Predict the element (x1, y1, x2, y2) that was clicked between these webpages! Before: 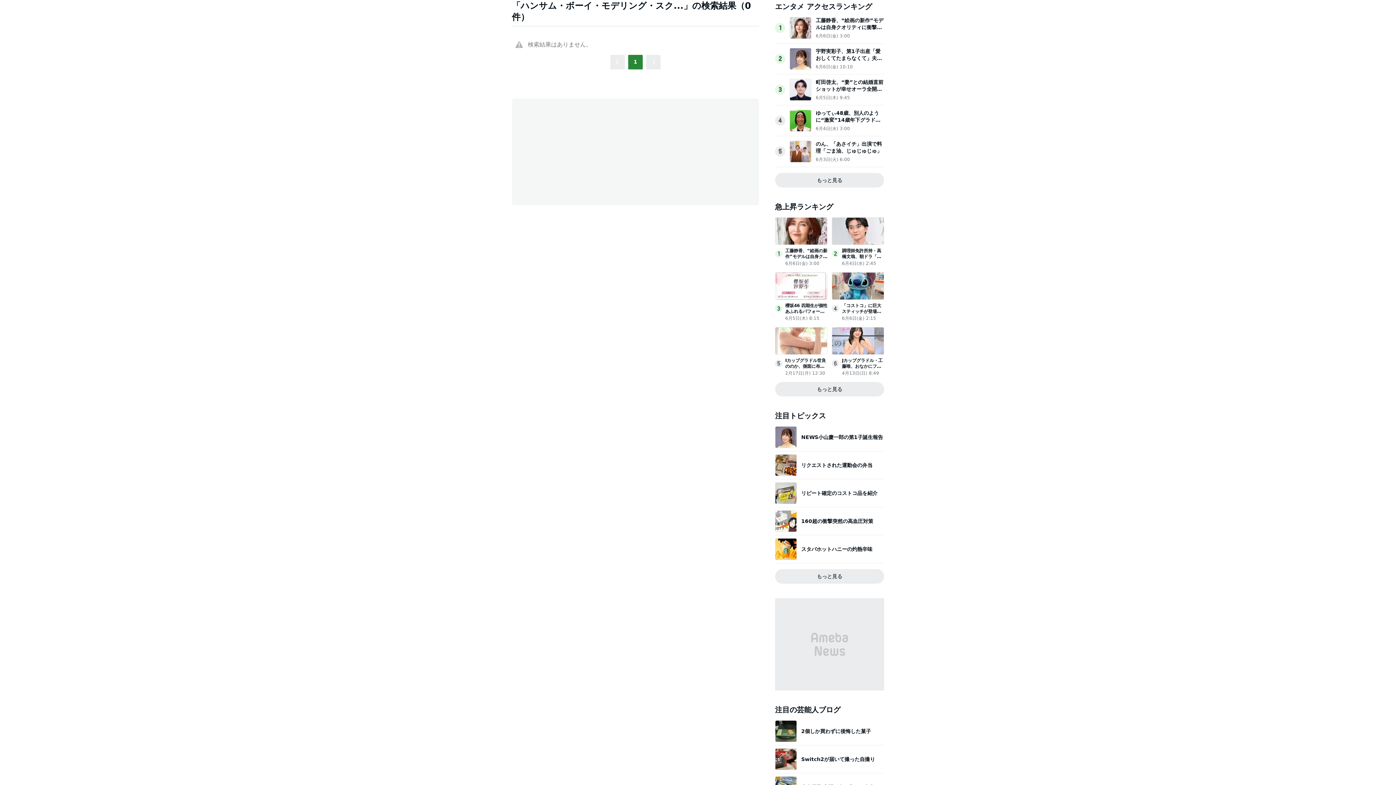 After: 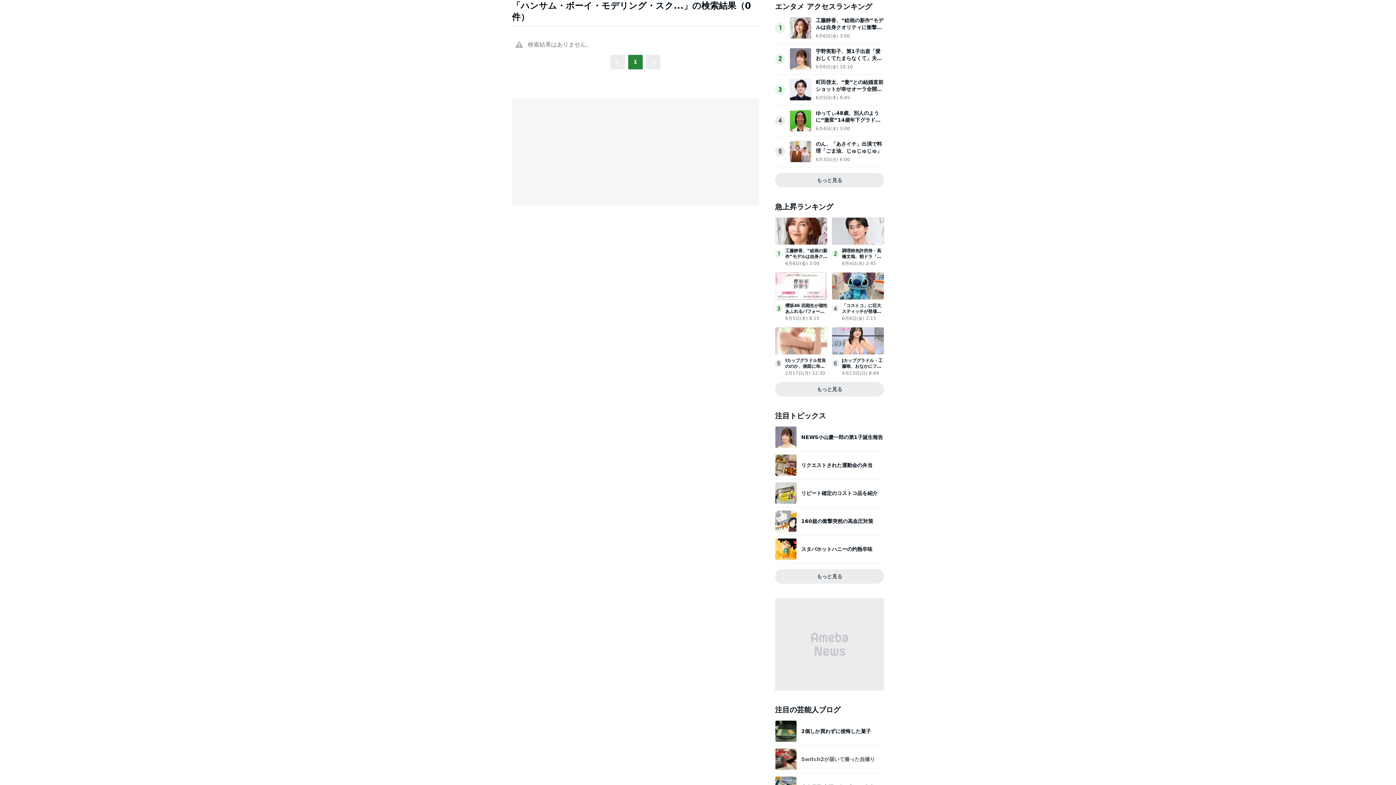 Action: bbox: (801, 756, 875, 762) label: Switch2が届いて撮った自撮り